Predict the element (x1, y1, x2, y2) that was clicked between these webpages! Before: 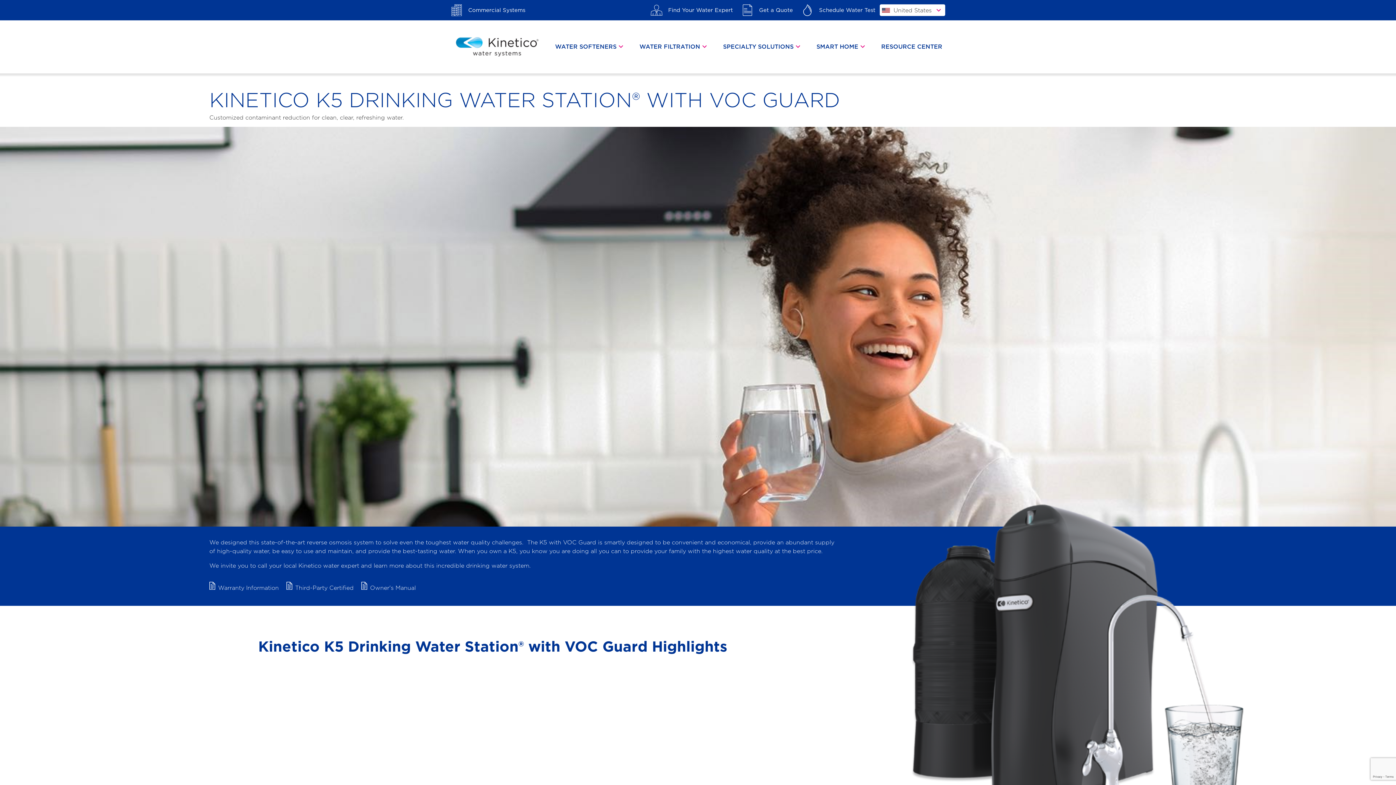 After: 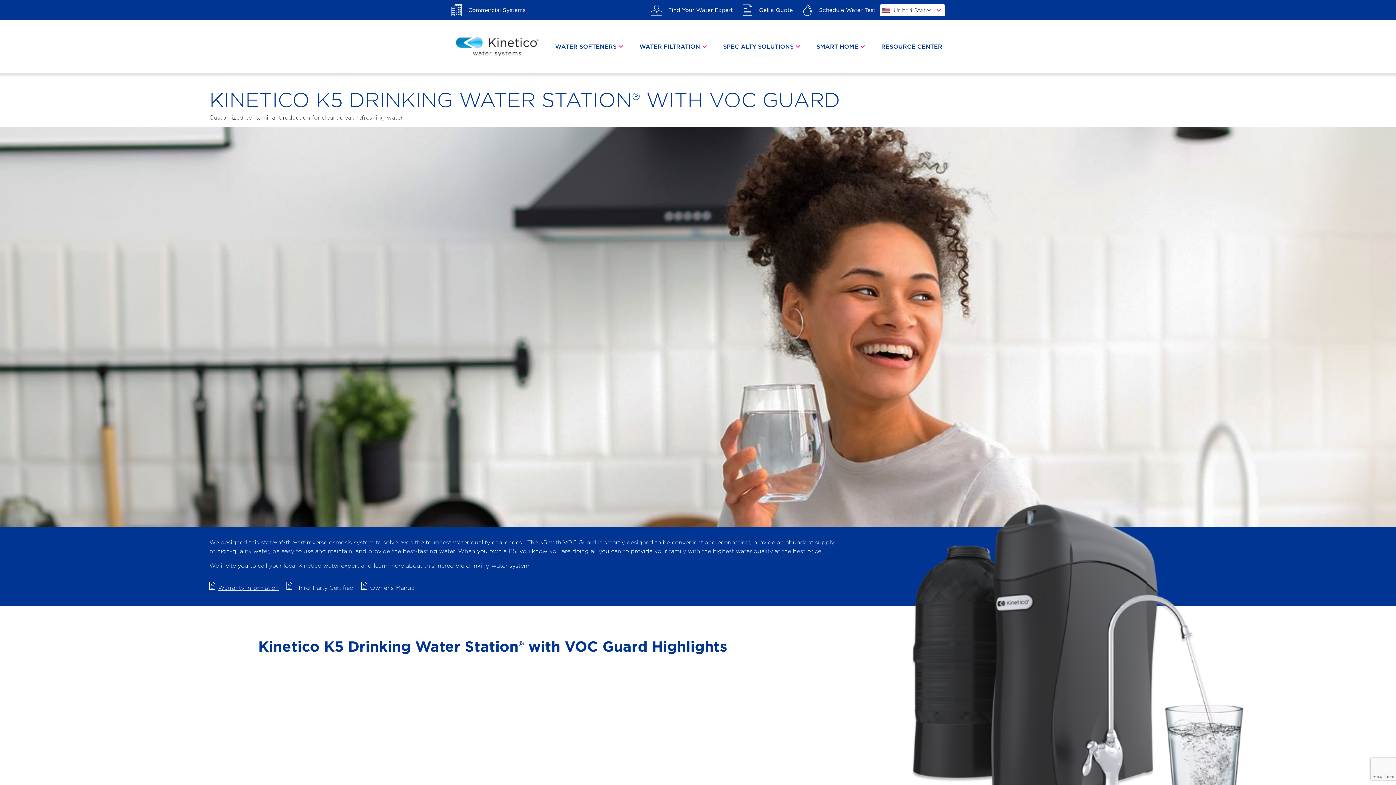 Action: label: Warranty Information bbox: (209, 582, 278, 591)